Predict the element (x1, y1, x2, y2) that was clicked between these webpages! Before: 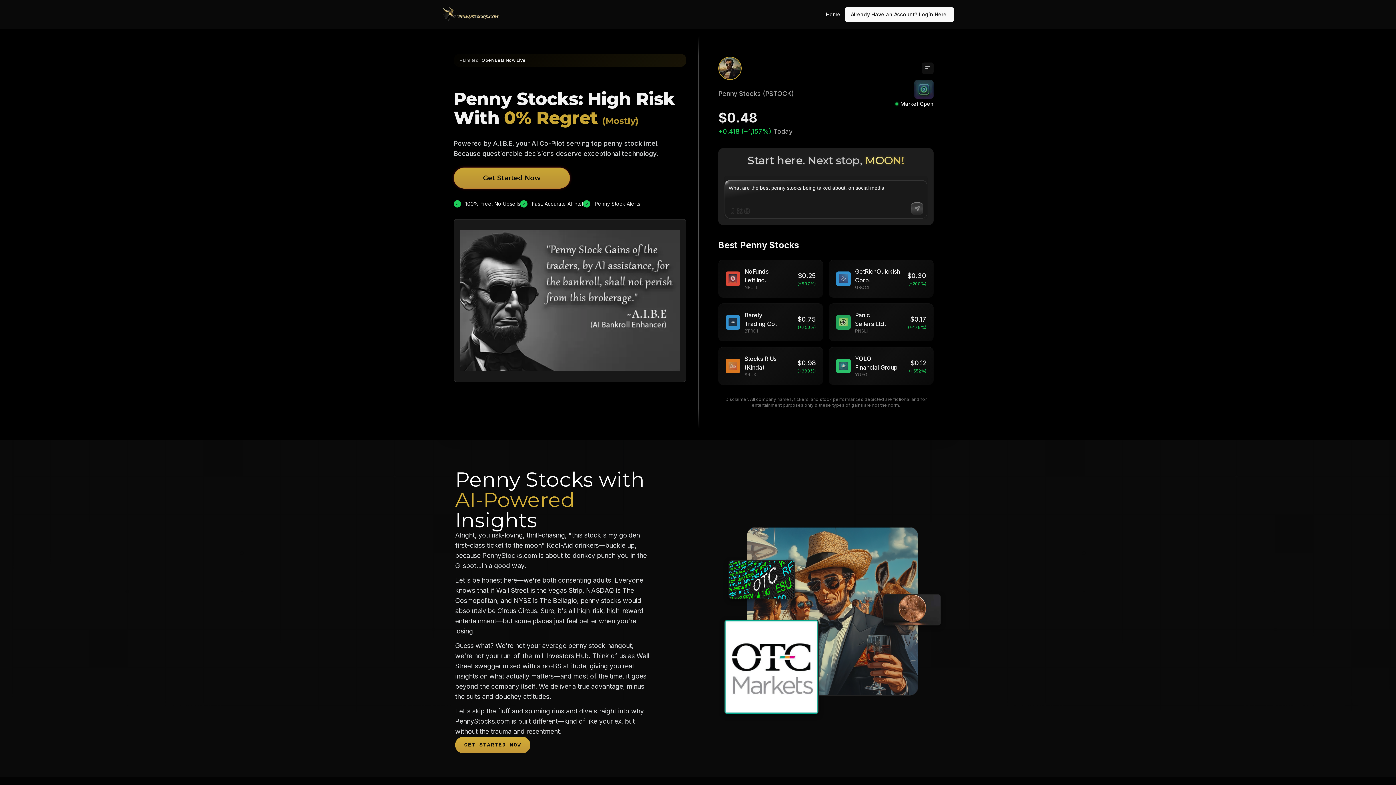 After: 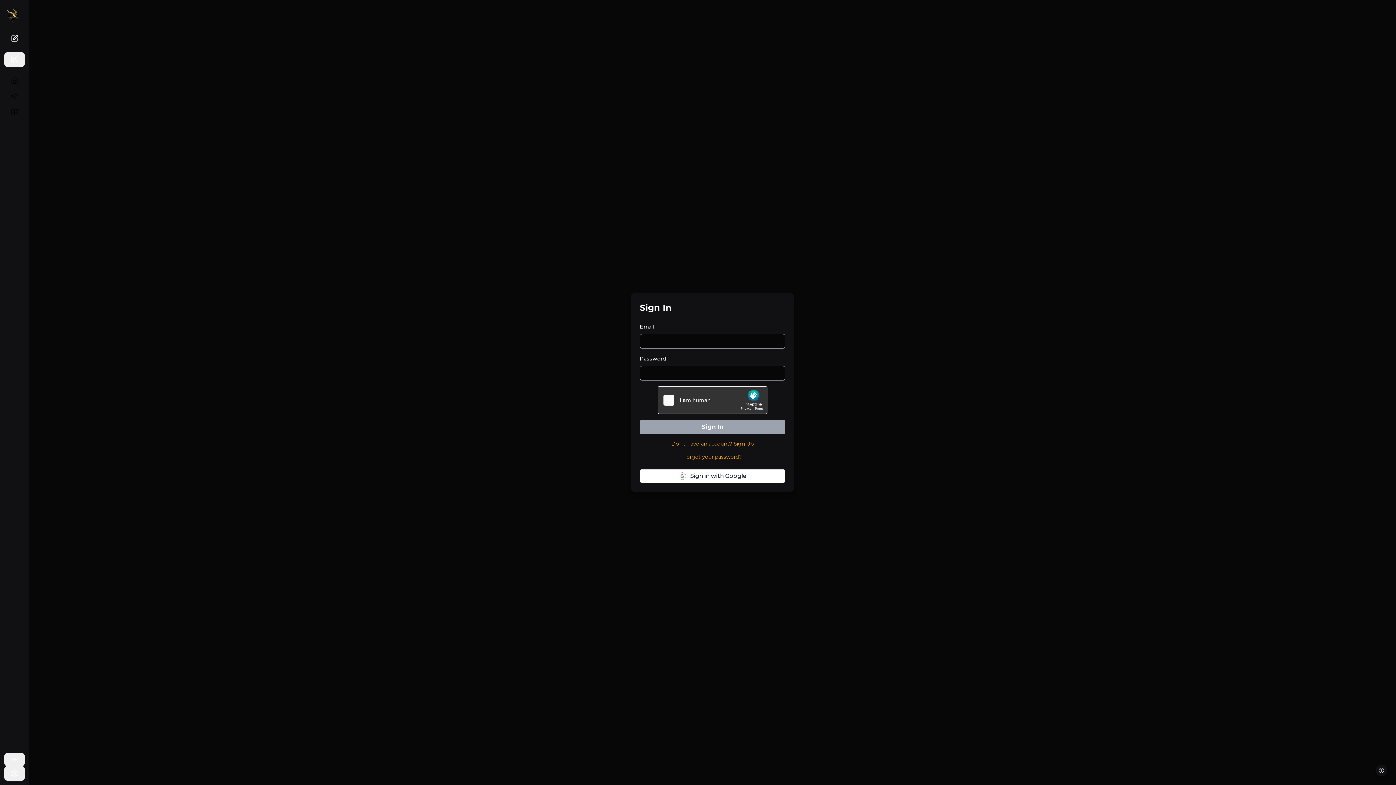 Action: bbox: (845, 7, 954, 21) label: Already Have an Account? Login Here.